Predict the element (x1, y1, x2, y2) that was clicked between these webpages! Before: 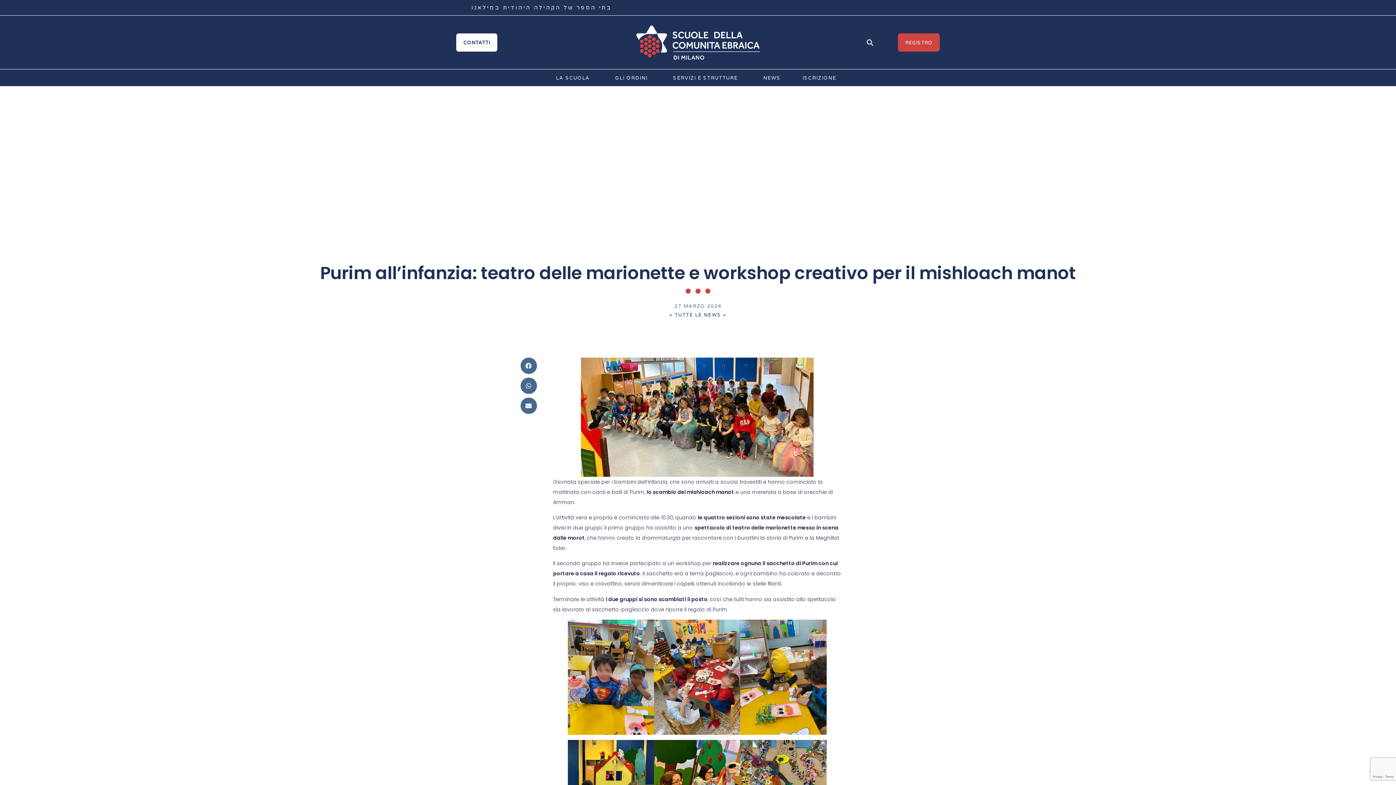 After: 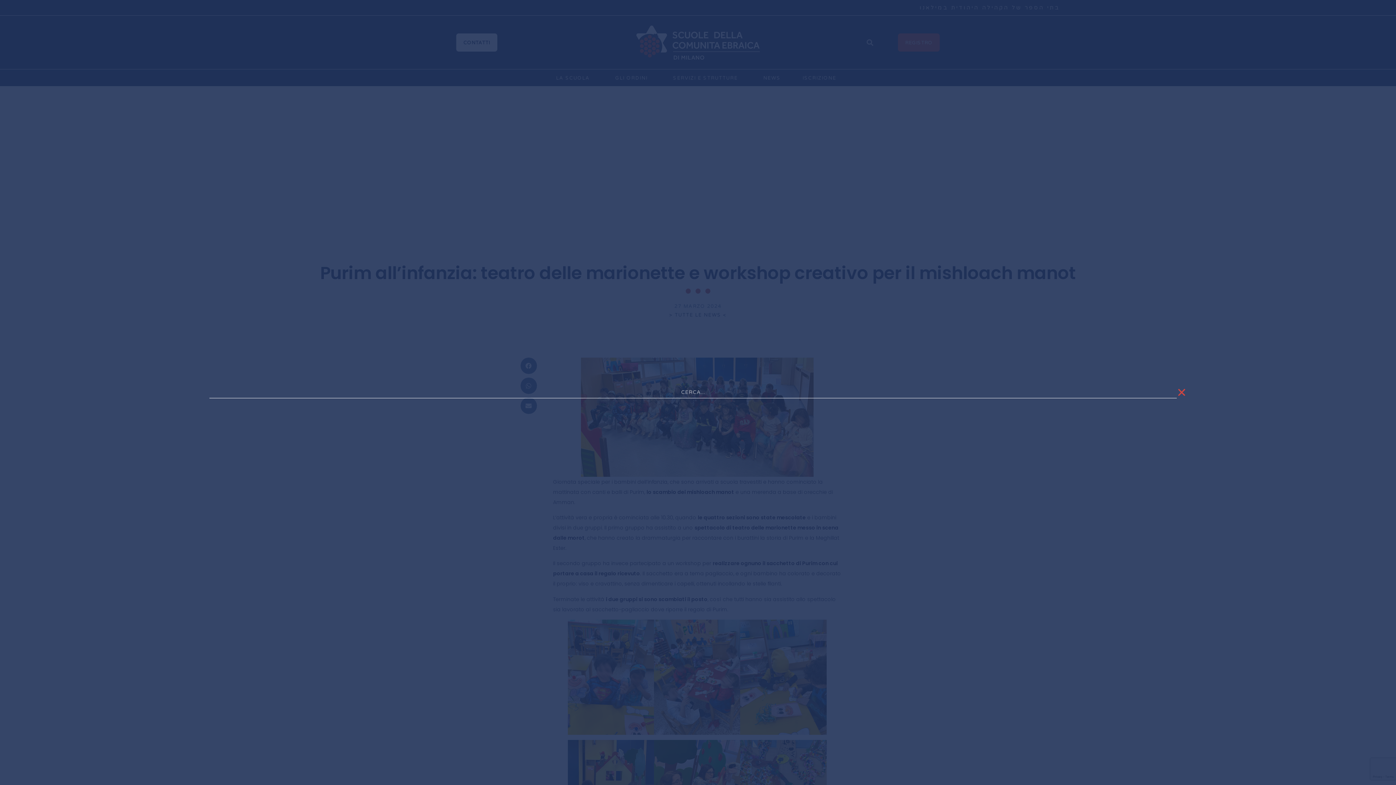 Action: bbox: (864, 36, 876, 48) label: Cerca